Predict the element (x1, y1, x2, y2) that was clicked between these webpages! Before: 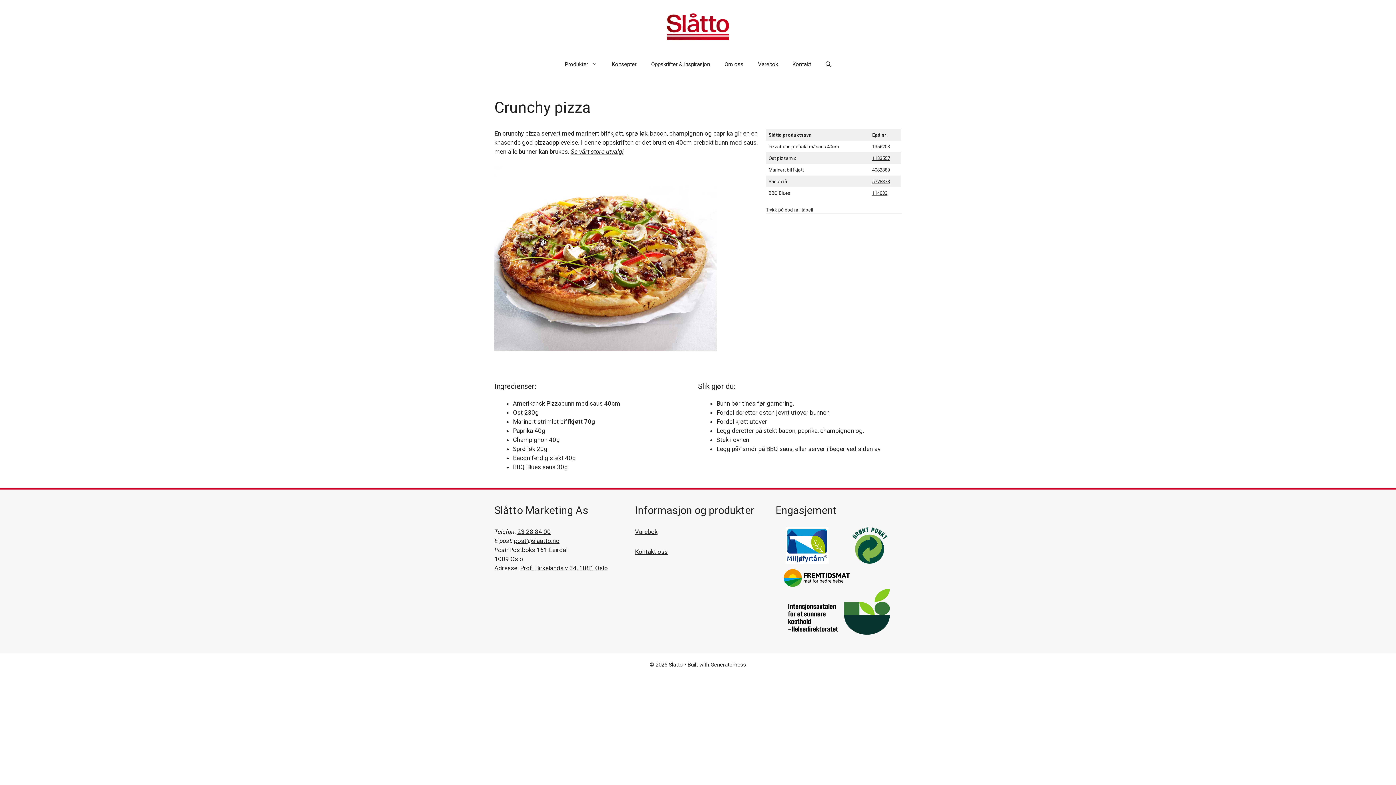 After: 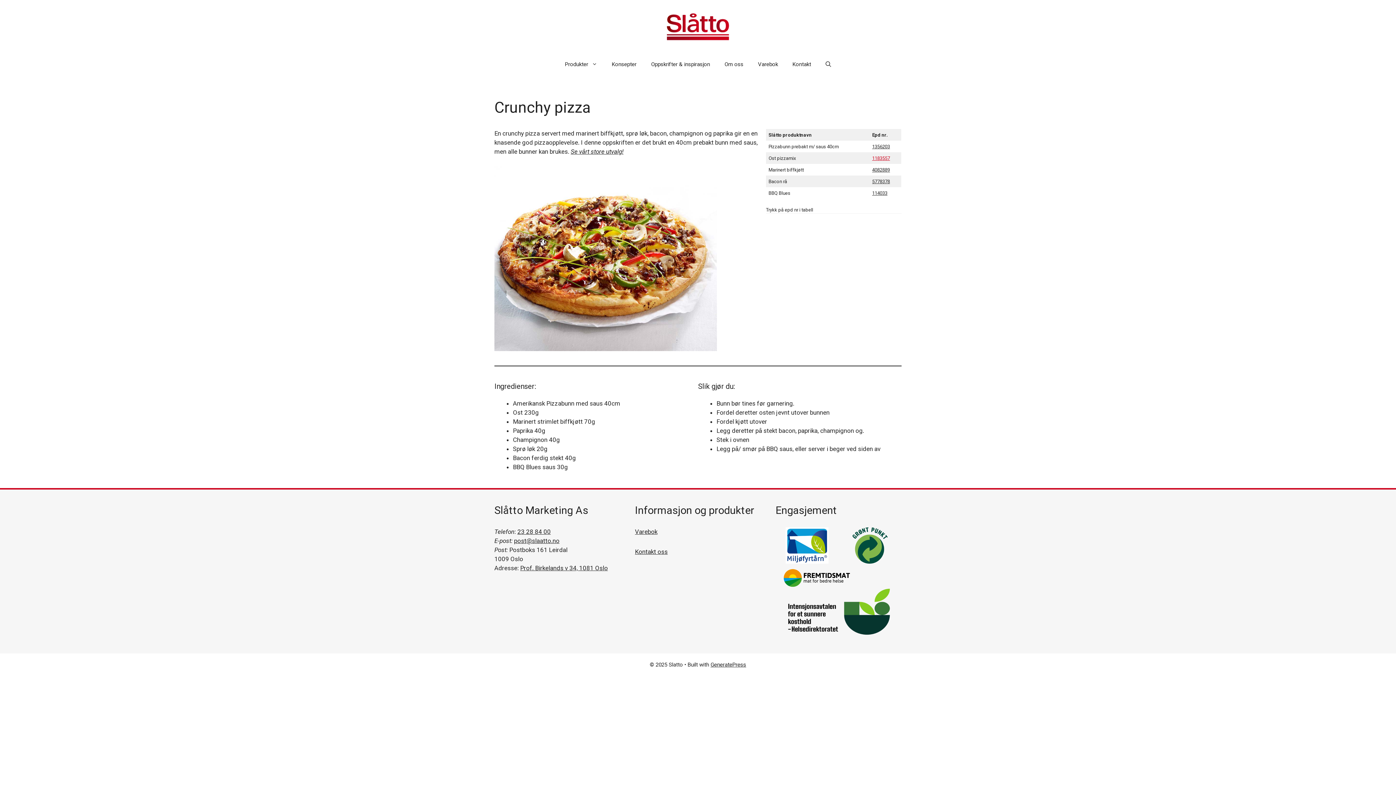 Action: bbox: (872, 155, 890, 161) label: 1183557